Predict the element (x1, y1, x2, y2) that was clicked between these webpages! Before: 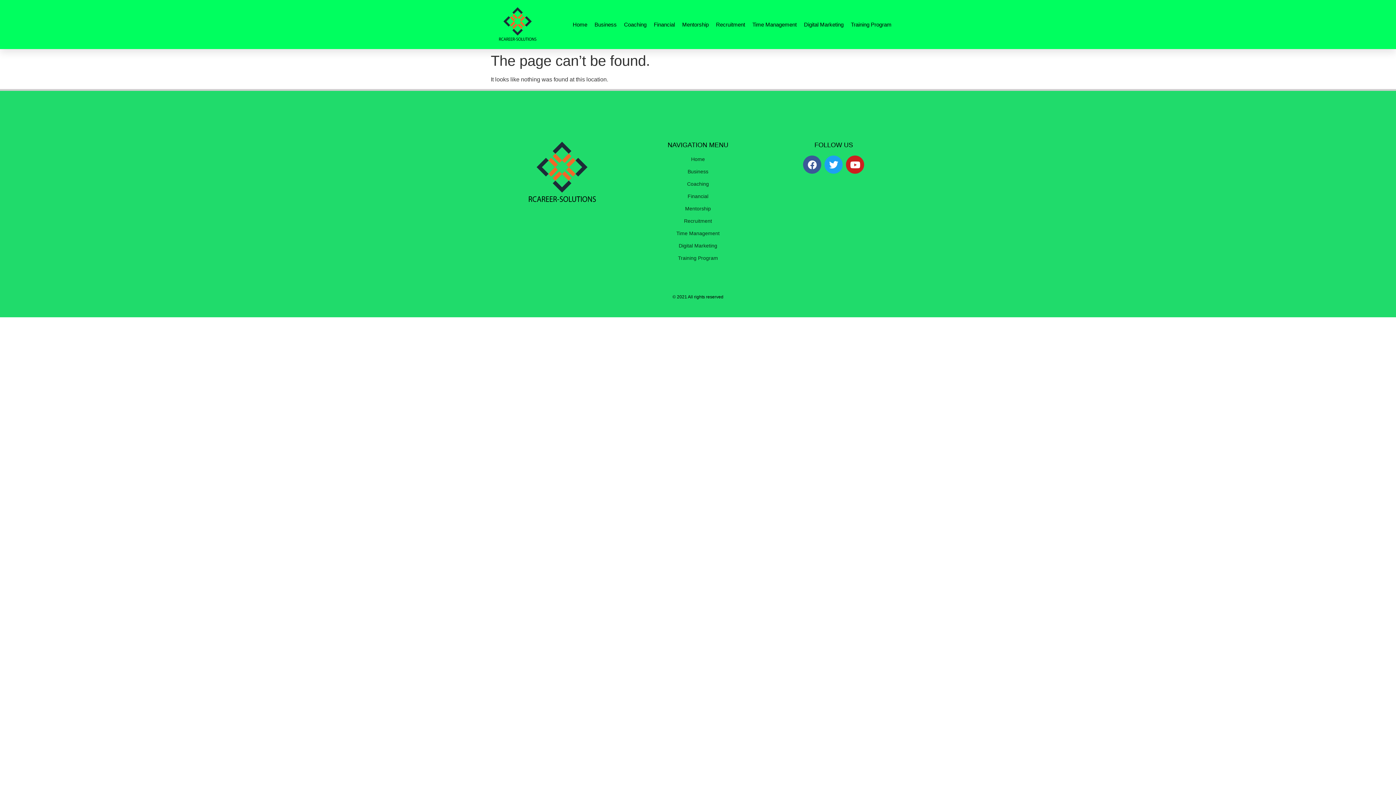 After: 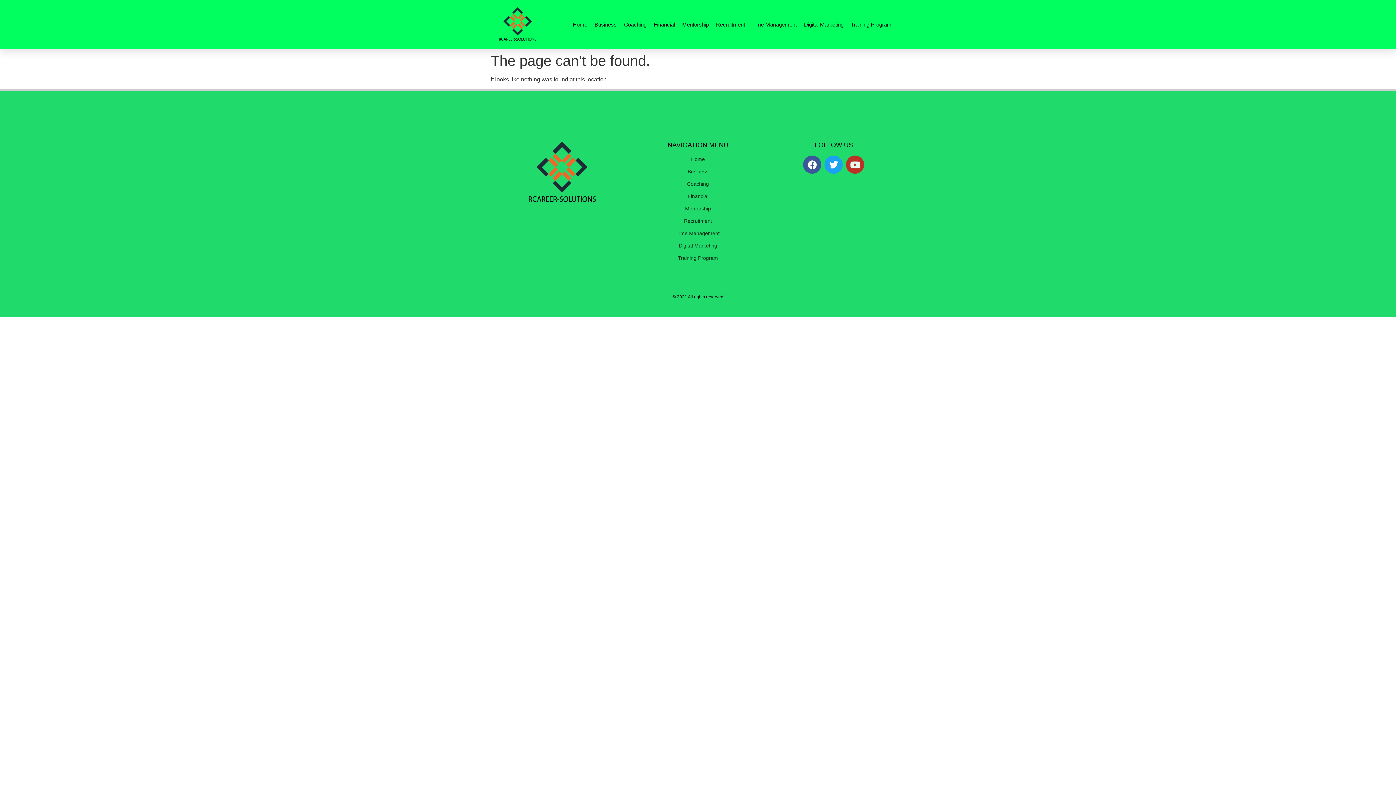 Action: label: Youtube bbox: (846, 155, 864, 173)